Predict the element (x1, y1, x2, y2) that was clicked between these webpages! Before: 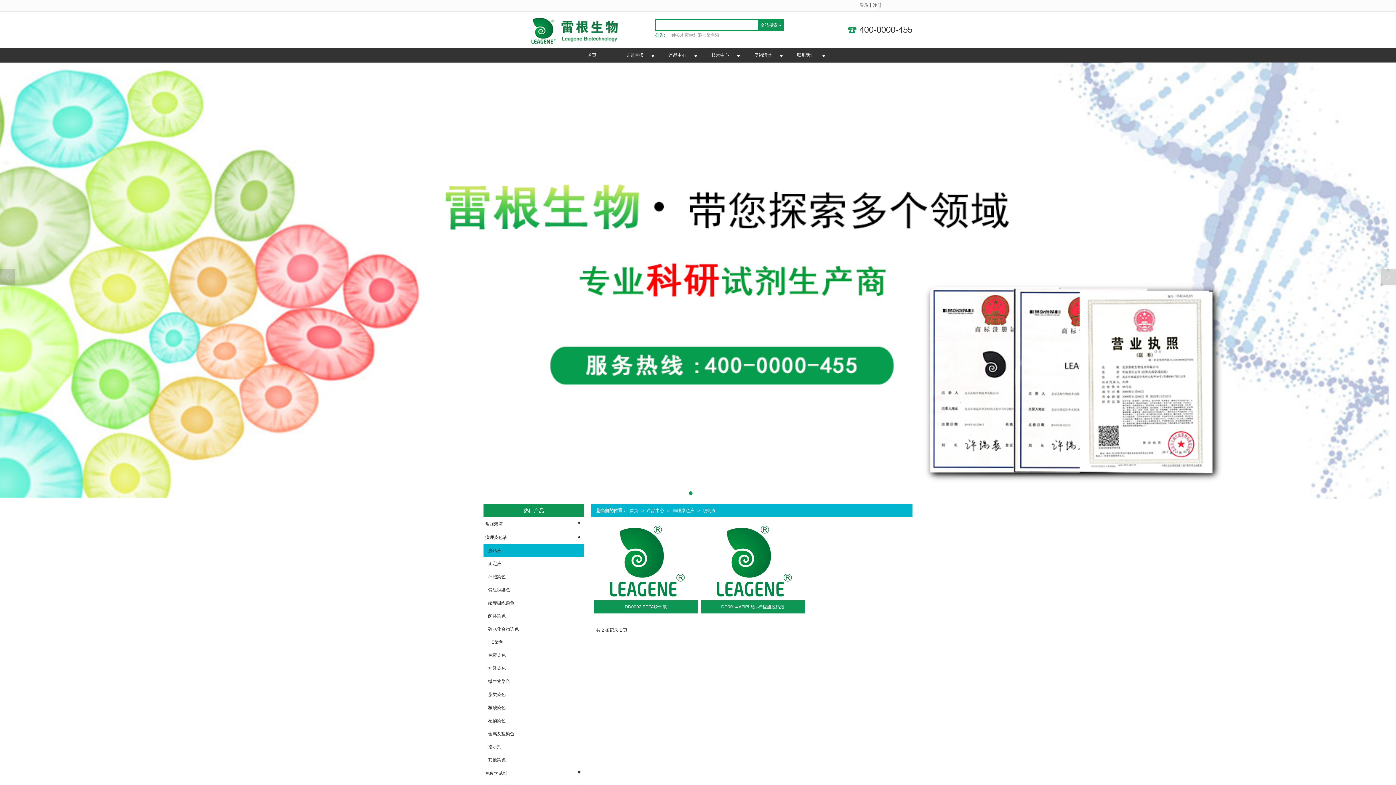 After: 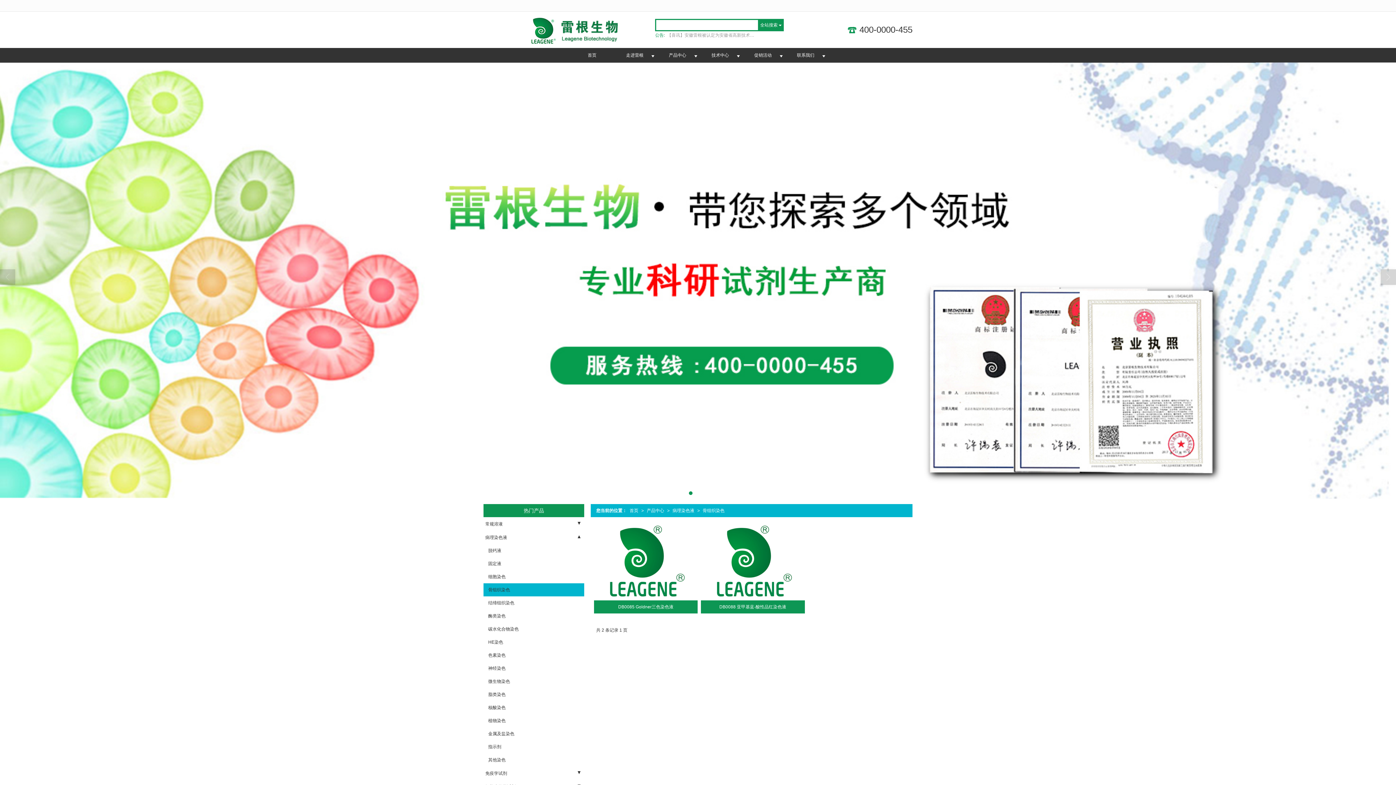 Action: label:  骨组织染色 bbox: (483, 583, 584, 596)